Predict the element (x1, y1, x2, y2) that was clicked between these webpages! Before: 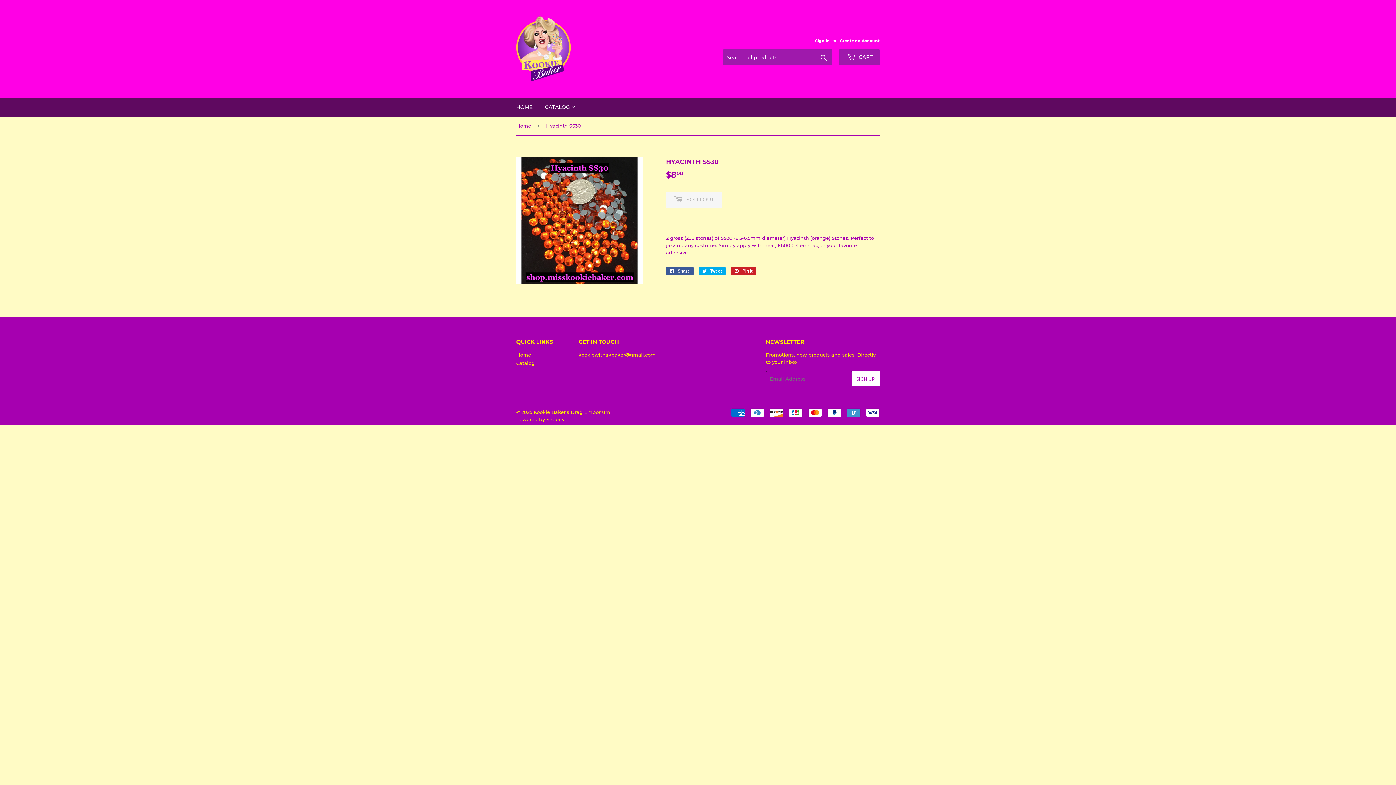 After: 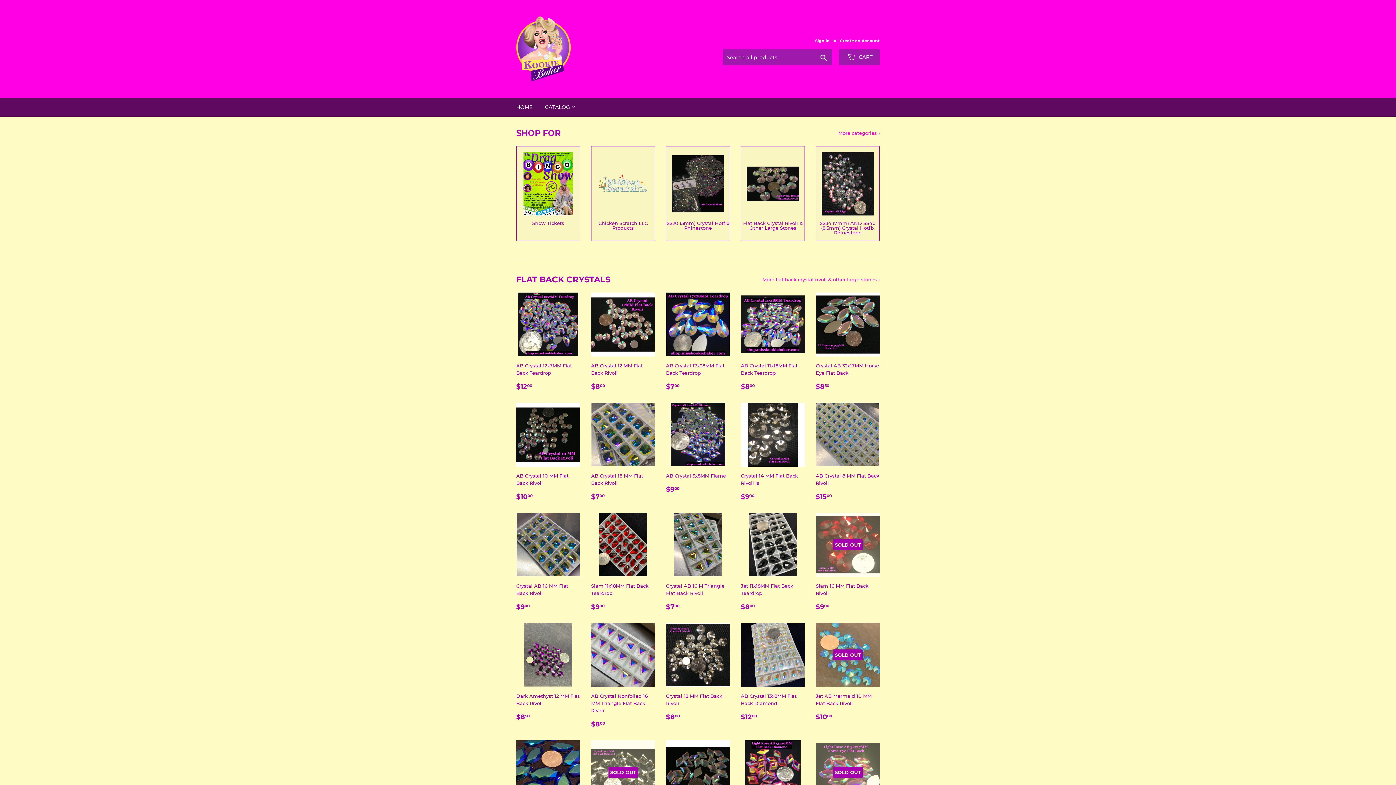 Action: bbox: (516, 16, 698, 81)